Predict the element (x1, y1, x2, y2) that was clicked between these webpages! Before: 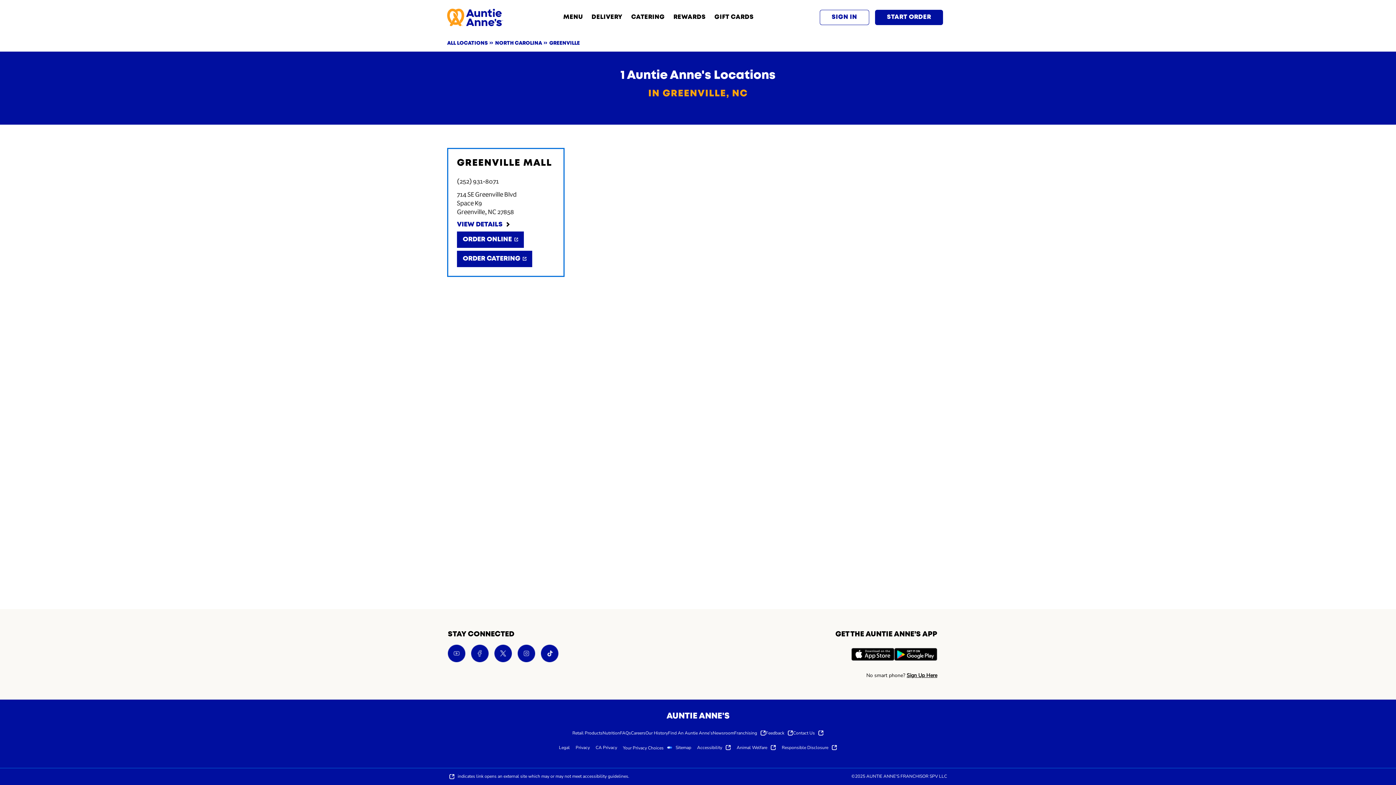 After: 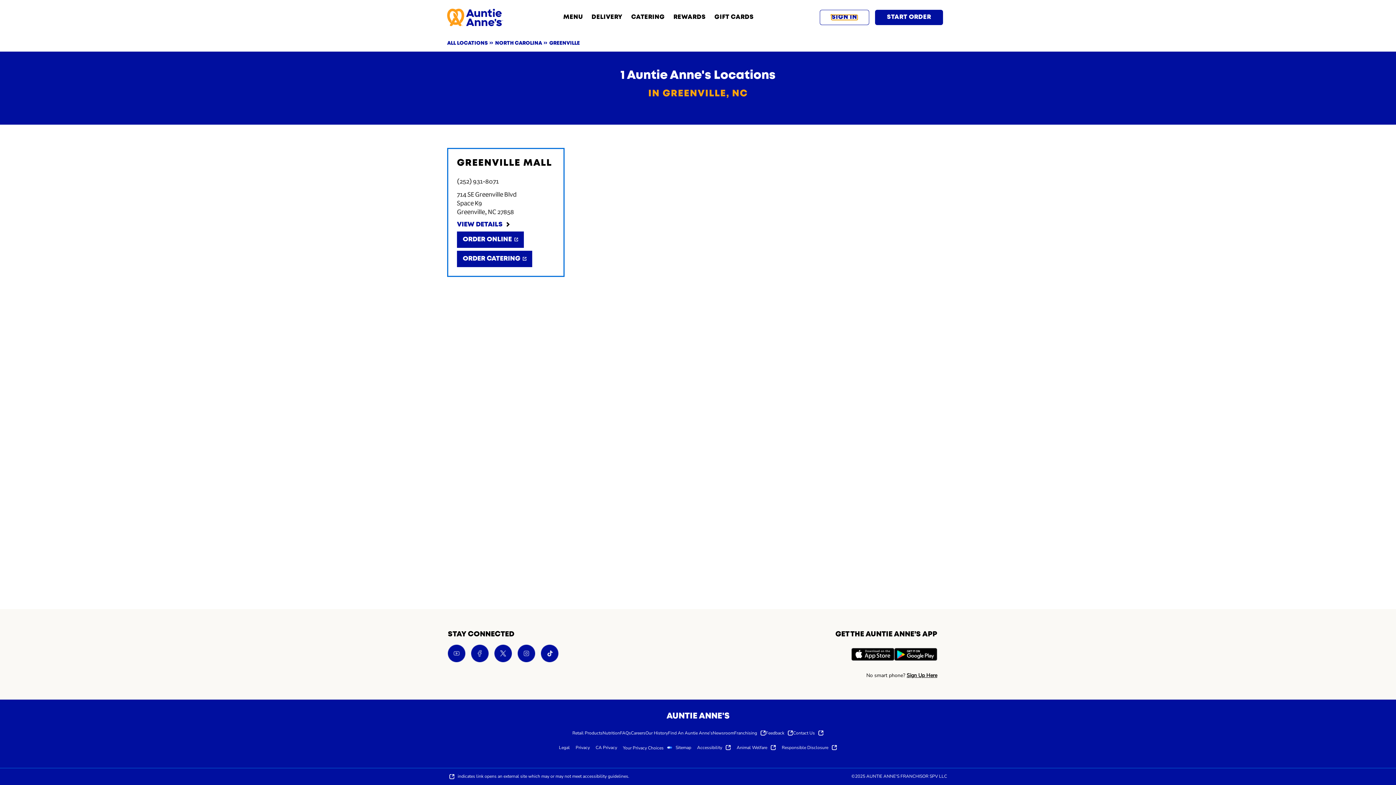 Action: label: SIGN IN
 LINK OPENS IN NEW TAB bbox: (831, 15, 857, 19)